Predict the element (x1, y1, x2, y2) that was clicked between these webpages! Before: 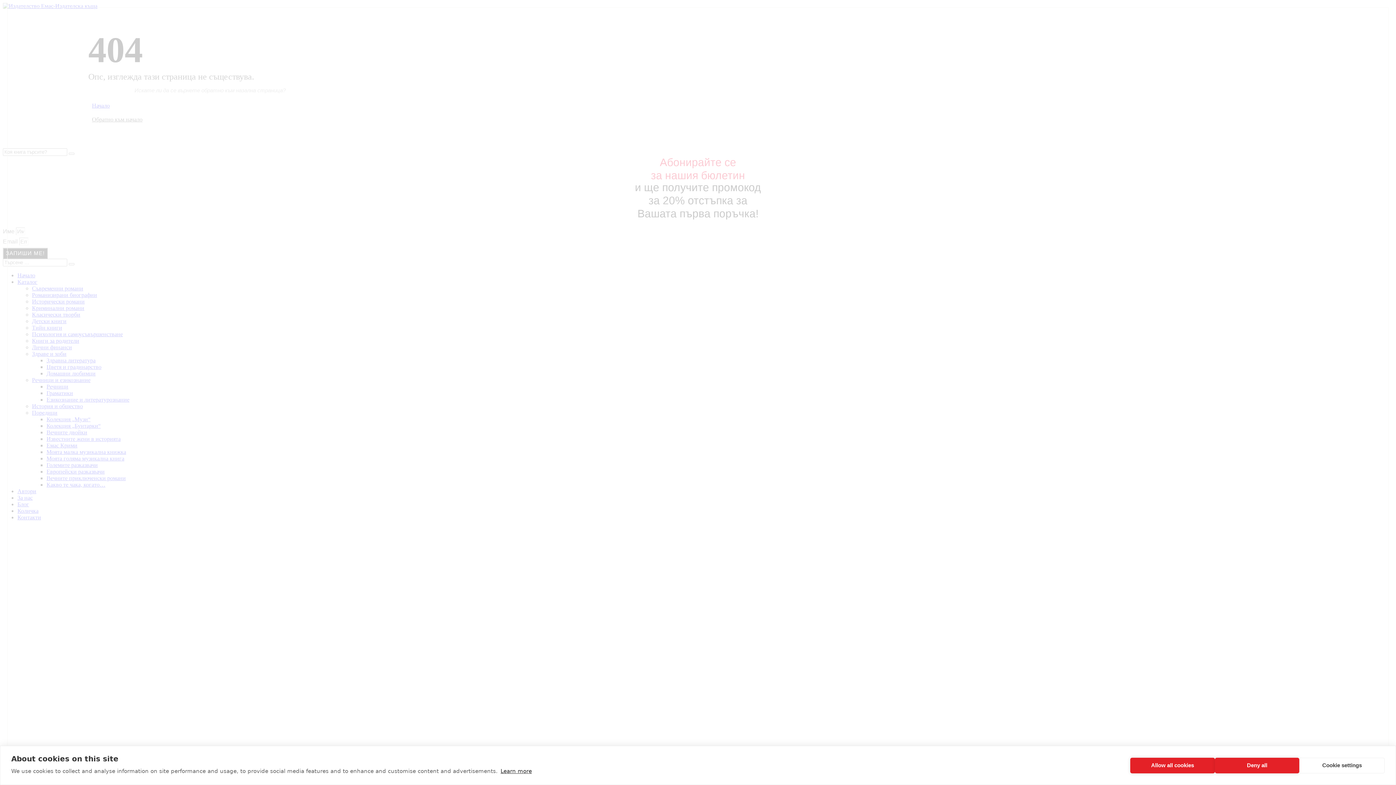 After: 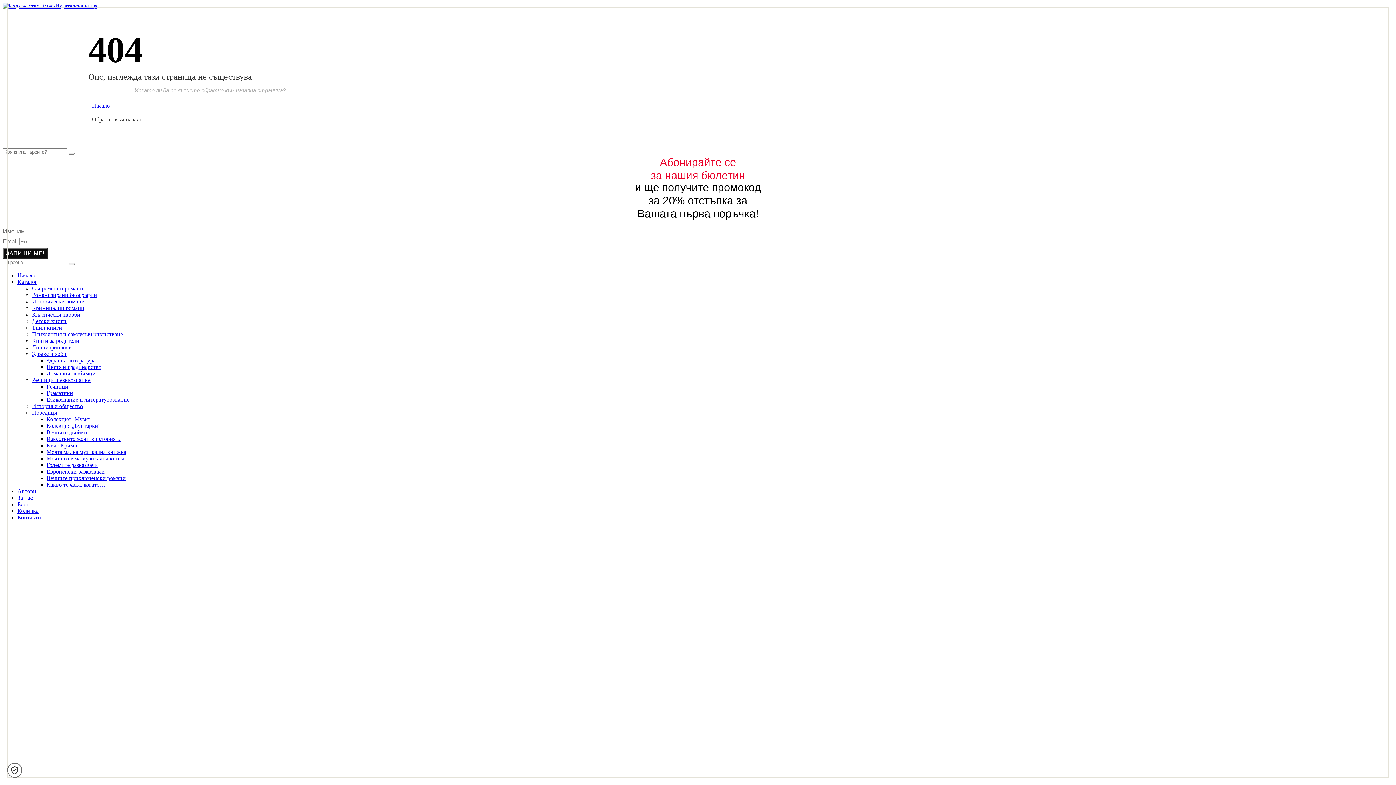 Action: label: Allow all cookies bbox: (1130, 758, 1215, 773)